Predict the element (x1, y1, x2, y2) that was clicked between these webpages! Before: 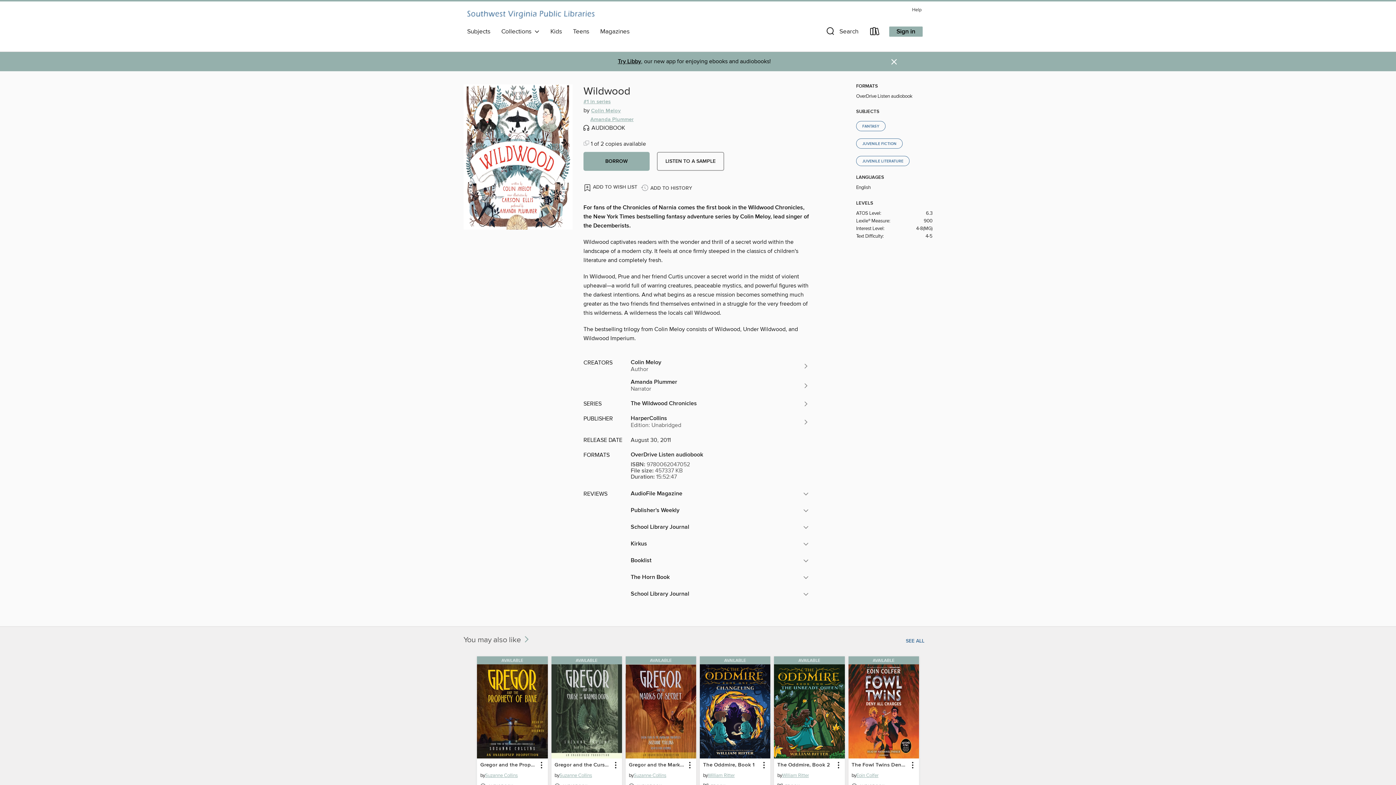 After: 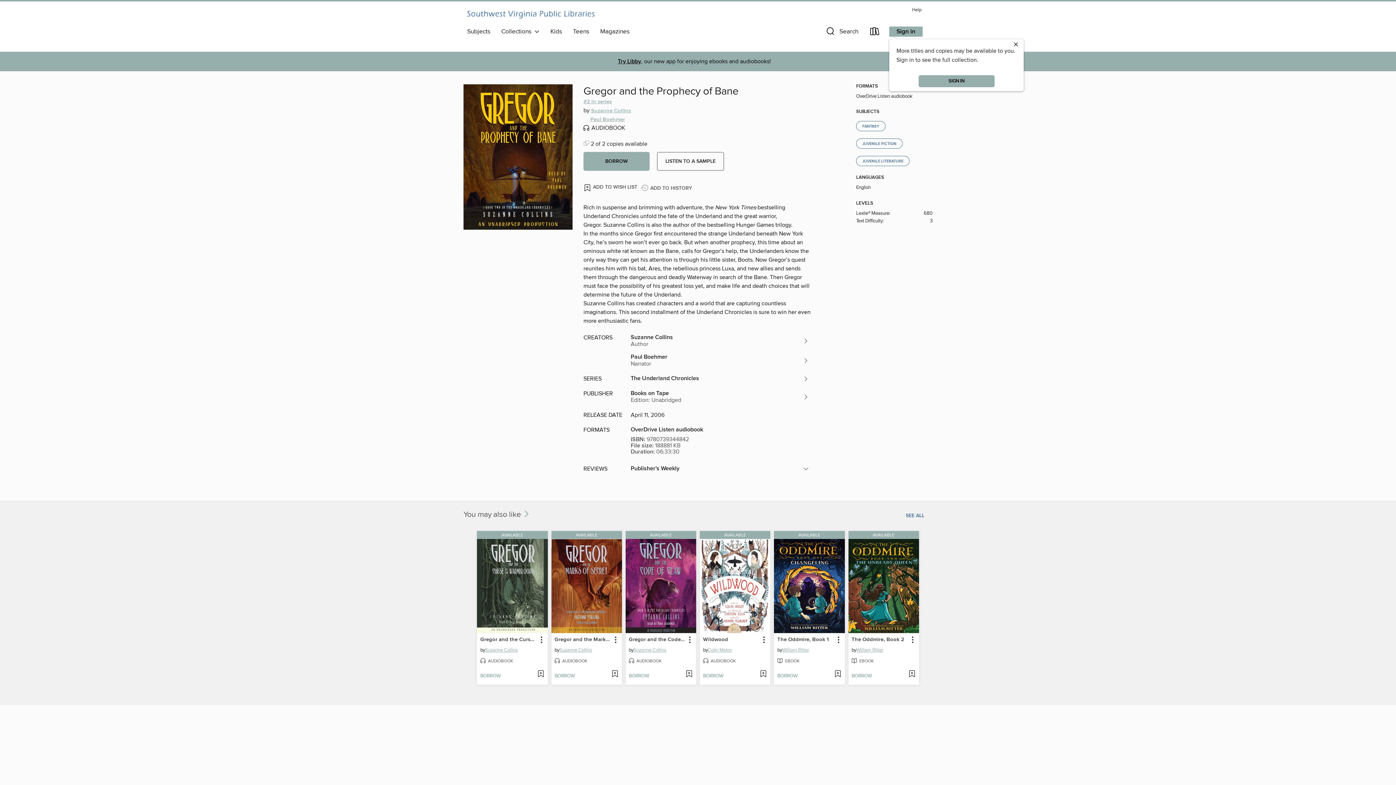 Action: label: AVAILABLE bbox: (477, 656, 547, 665)